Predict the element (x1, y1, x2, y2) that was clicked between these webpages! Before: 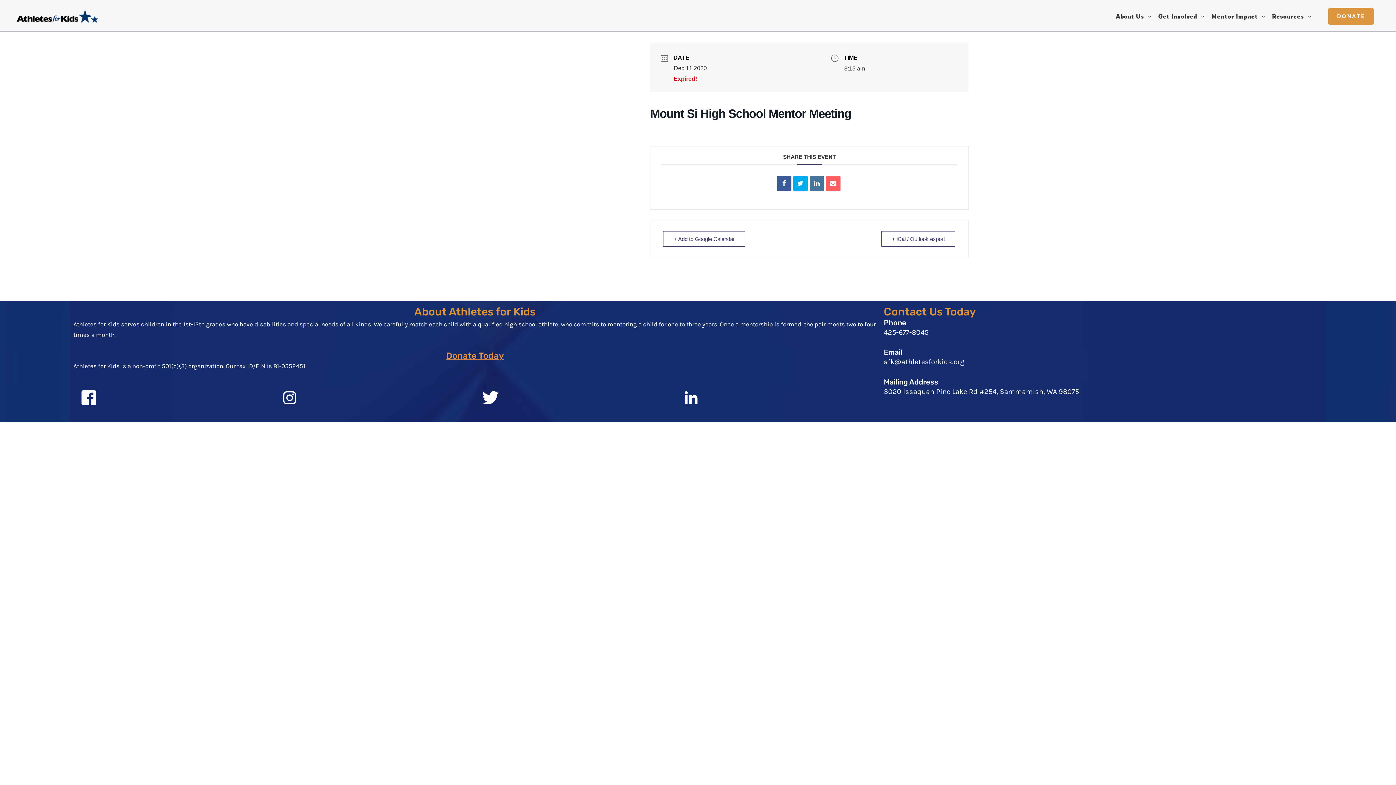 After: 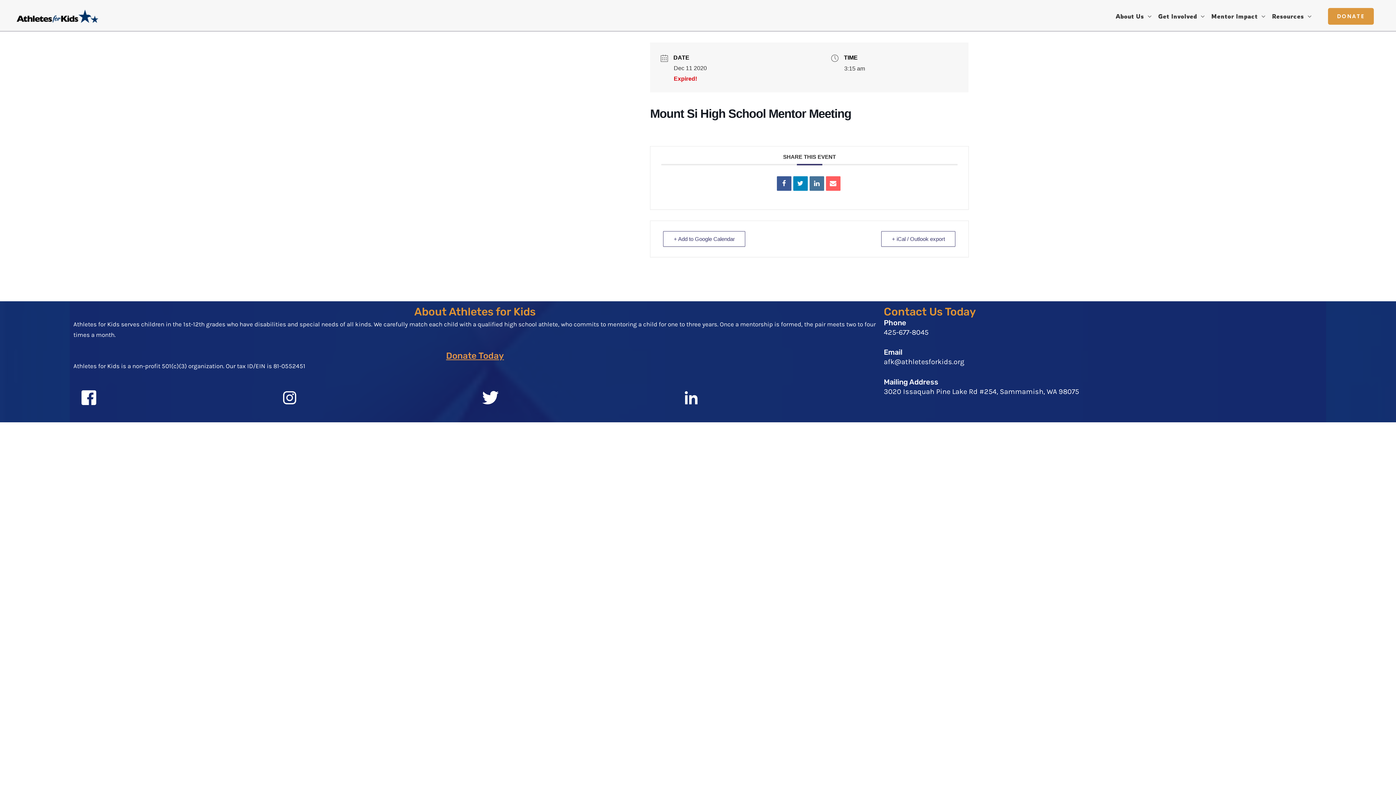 Action: bbox: (793, 176, 807, 190)